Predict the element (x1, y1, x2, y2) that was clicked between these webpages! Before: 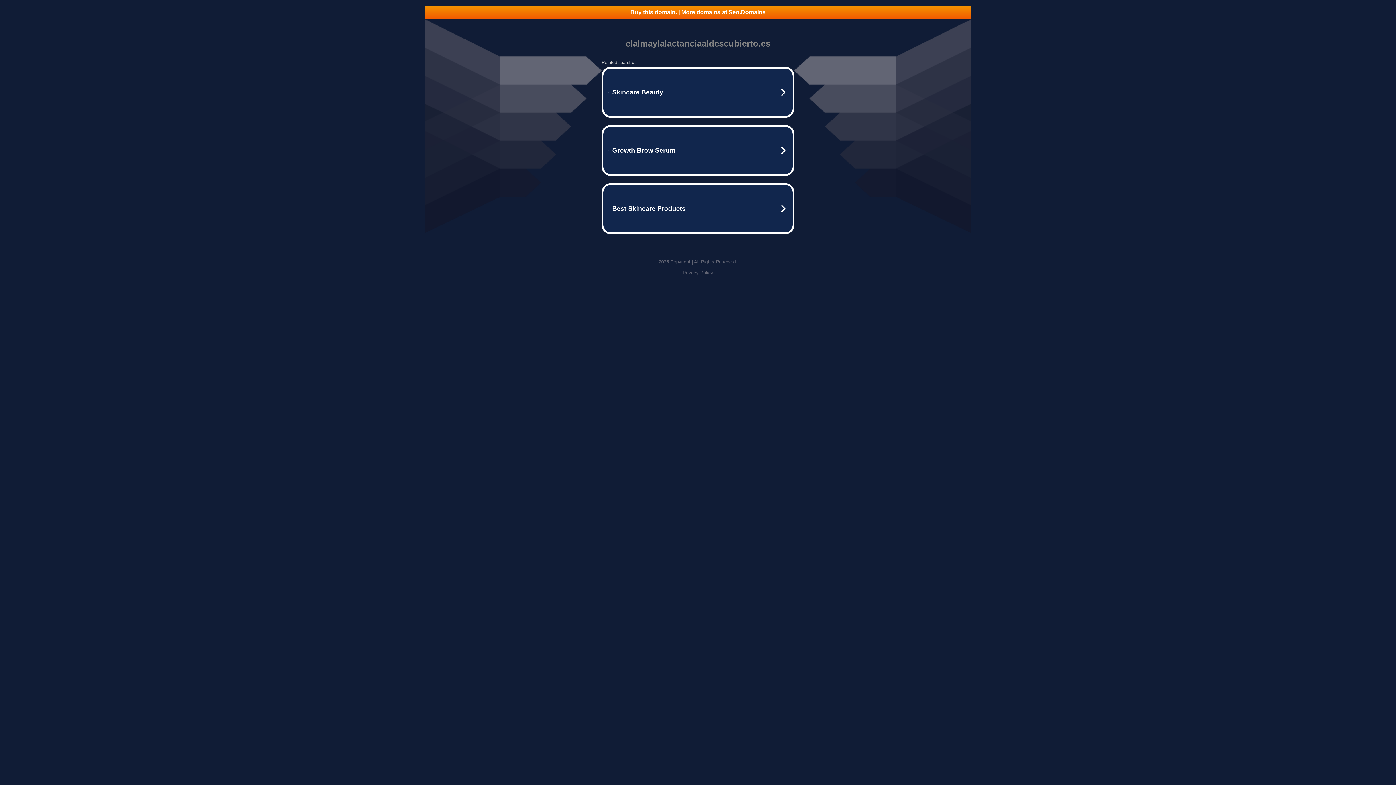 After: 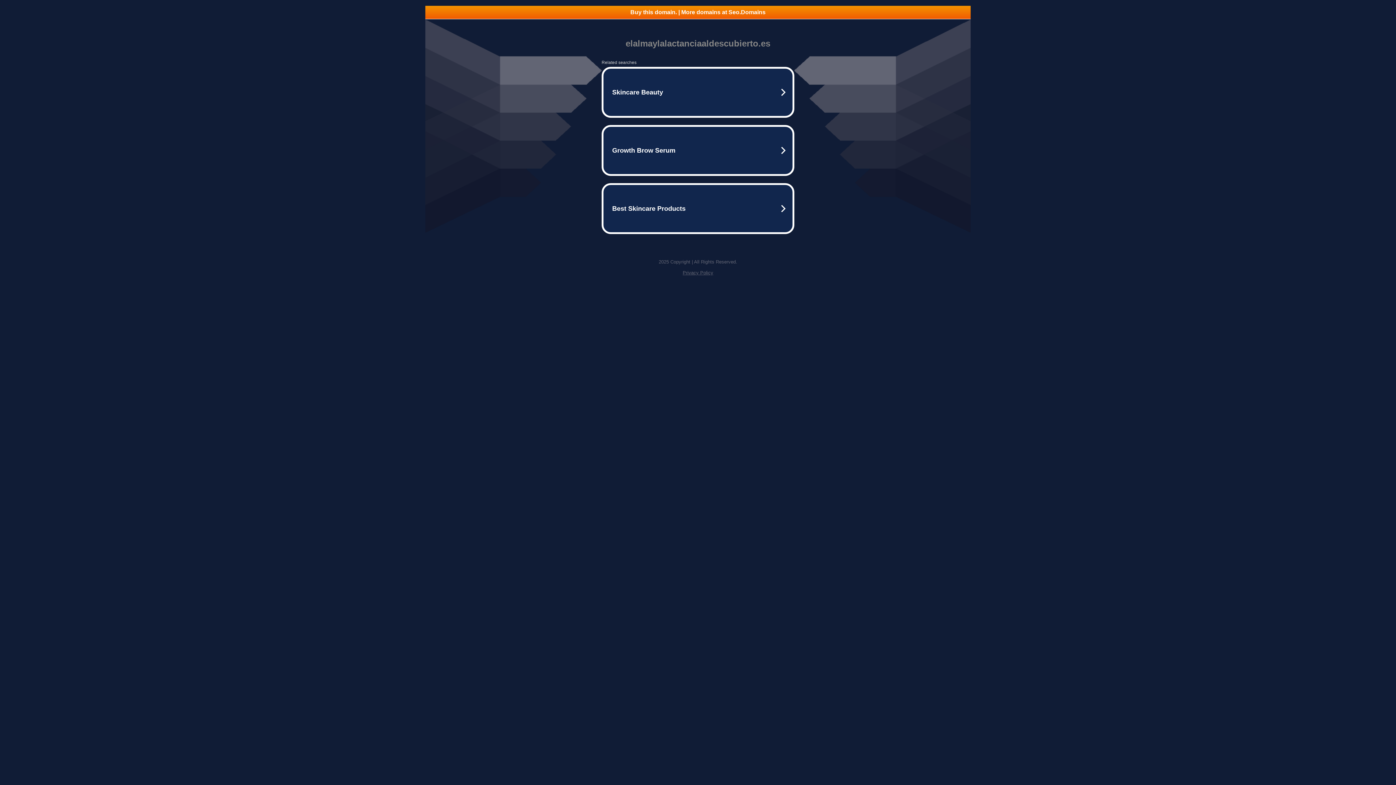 Action: label: Buy this domain. | More domains at Seo.Domains bbox: (425, 5, 970, 18)